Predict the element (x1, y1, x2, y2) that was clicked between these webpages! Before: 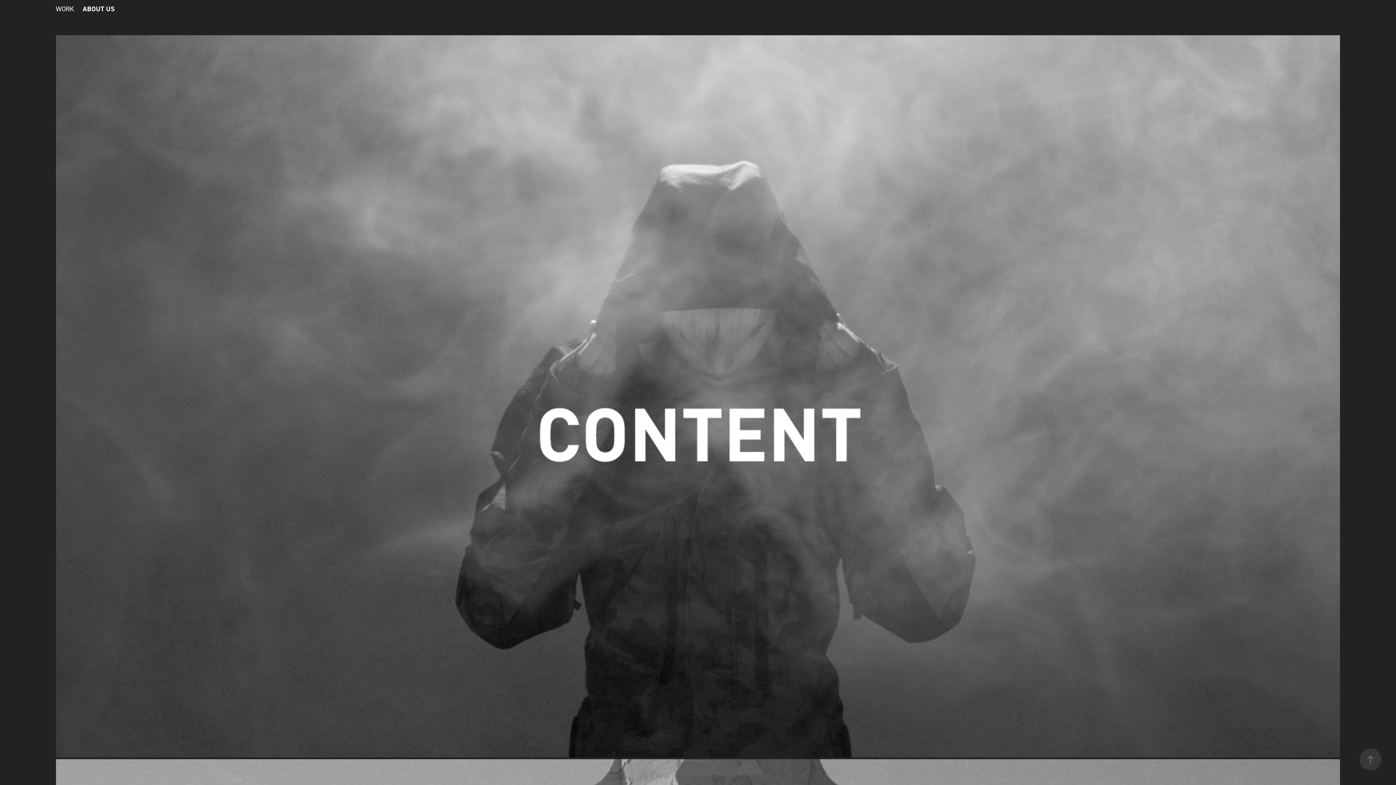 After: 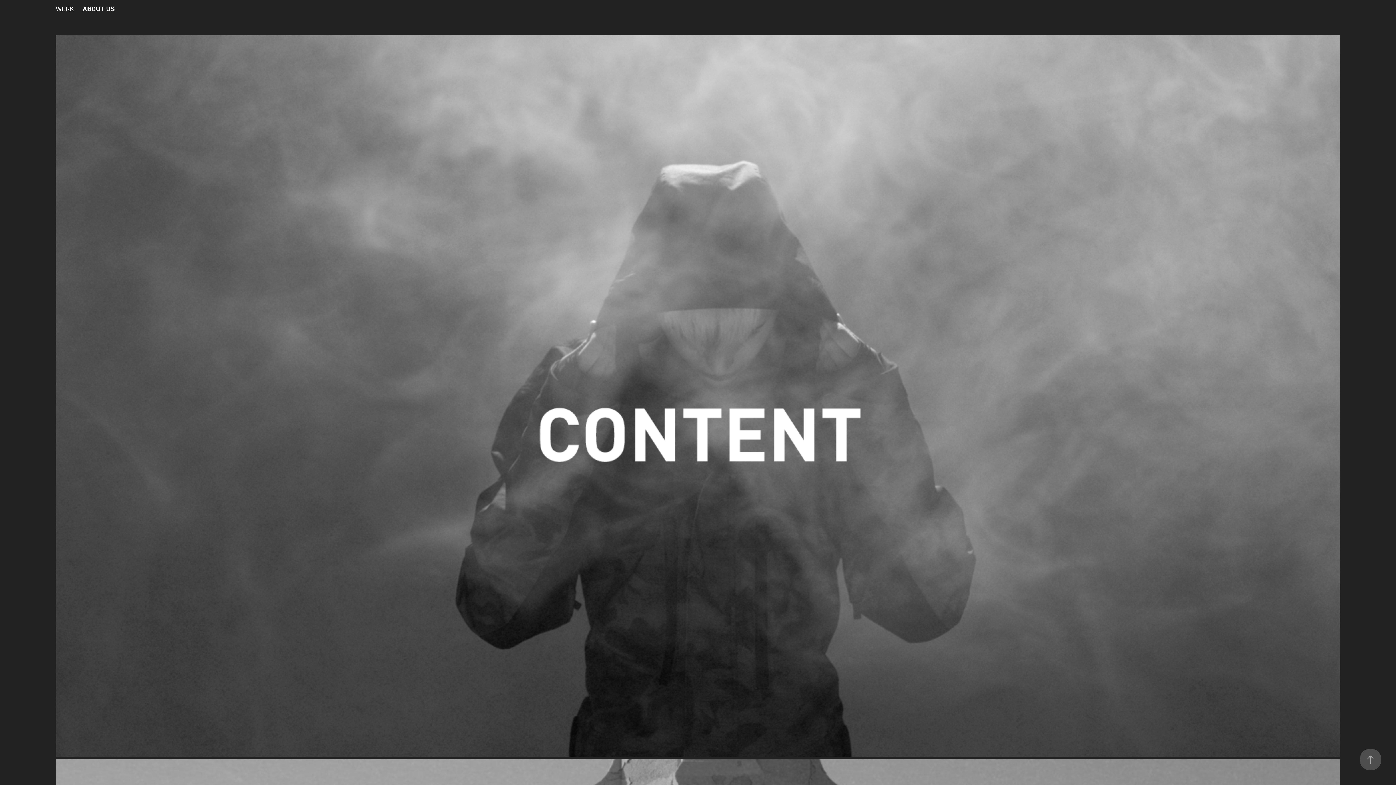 Action: bbox: (1360, 749, 1381, 770)